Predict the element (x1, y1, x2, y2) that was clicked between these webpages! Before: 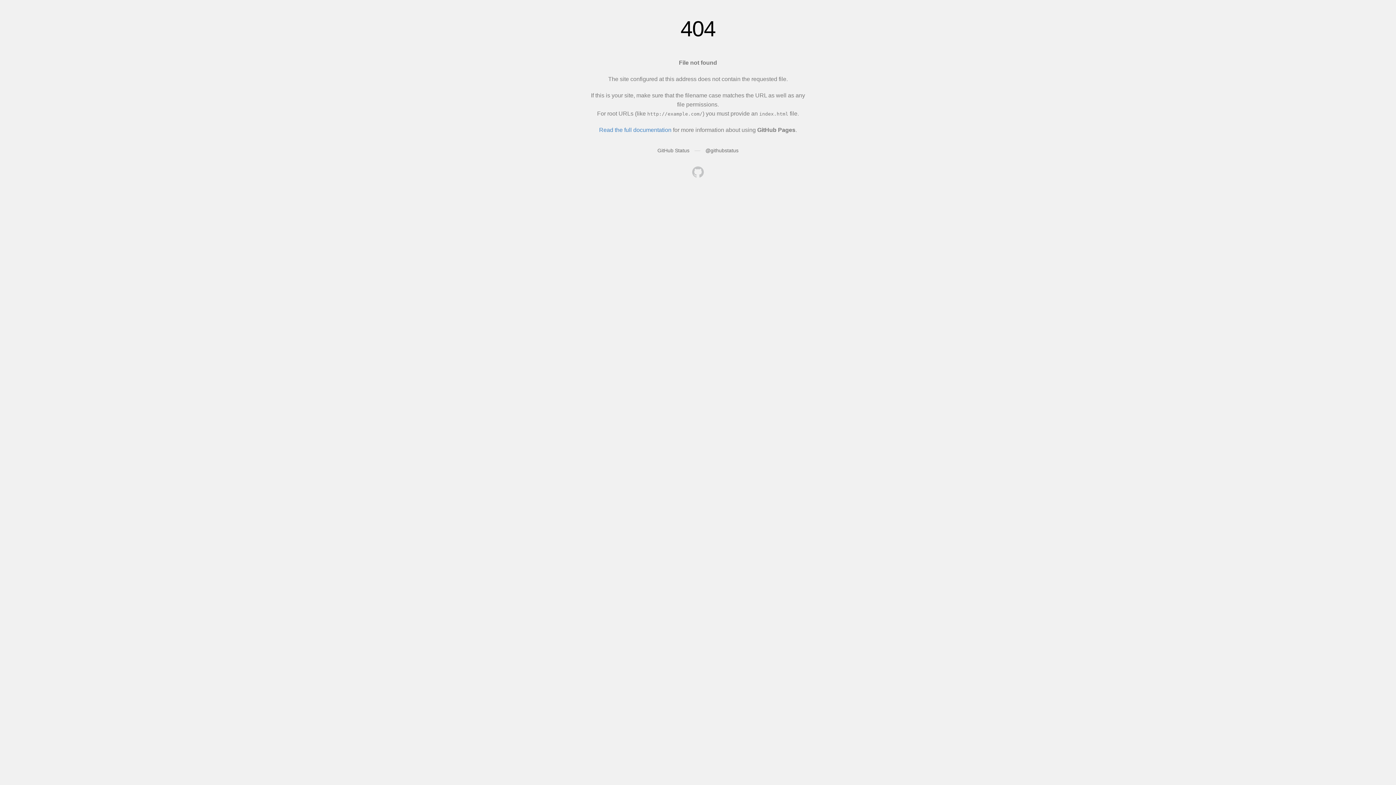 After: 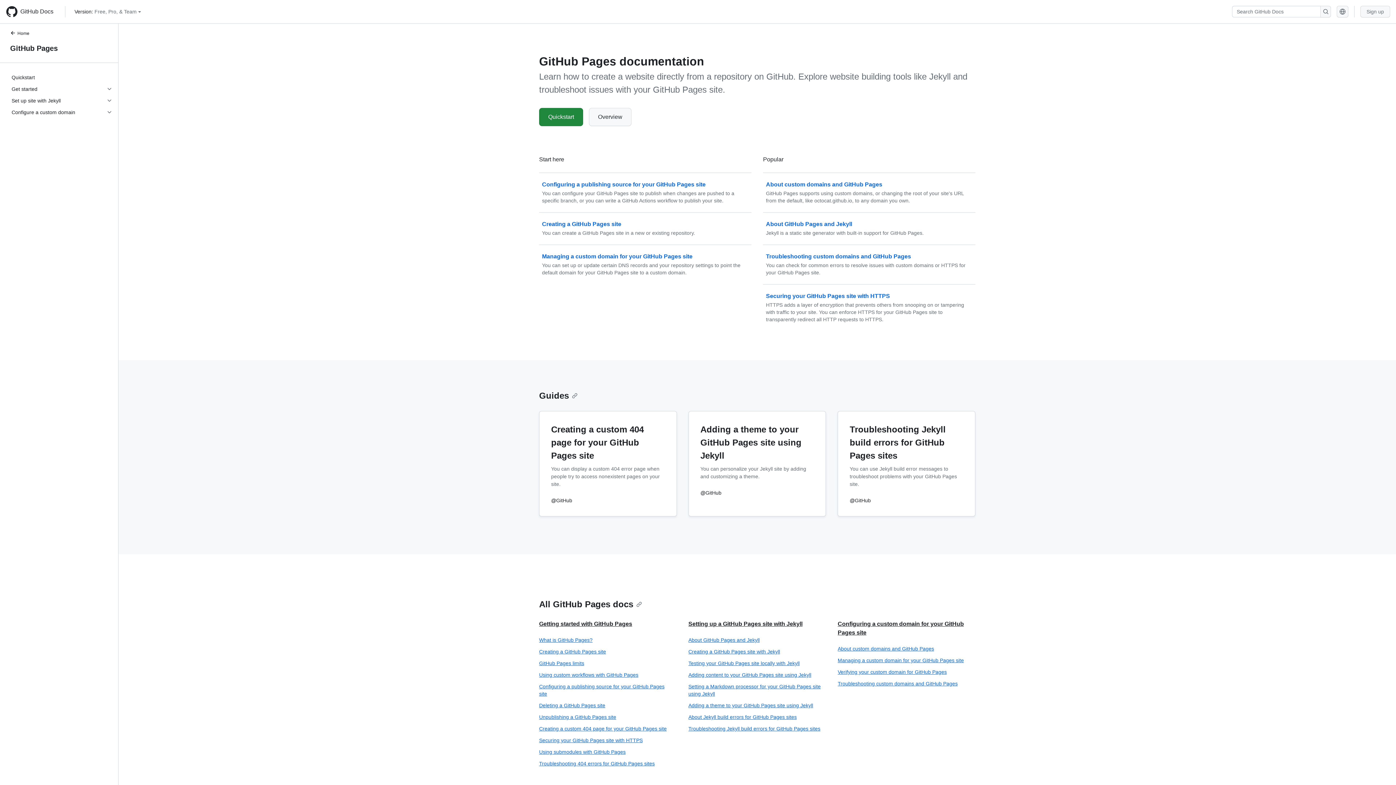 Action: label: Read the full documentation bbox: (599, 126, 671, 133)